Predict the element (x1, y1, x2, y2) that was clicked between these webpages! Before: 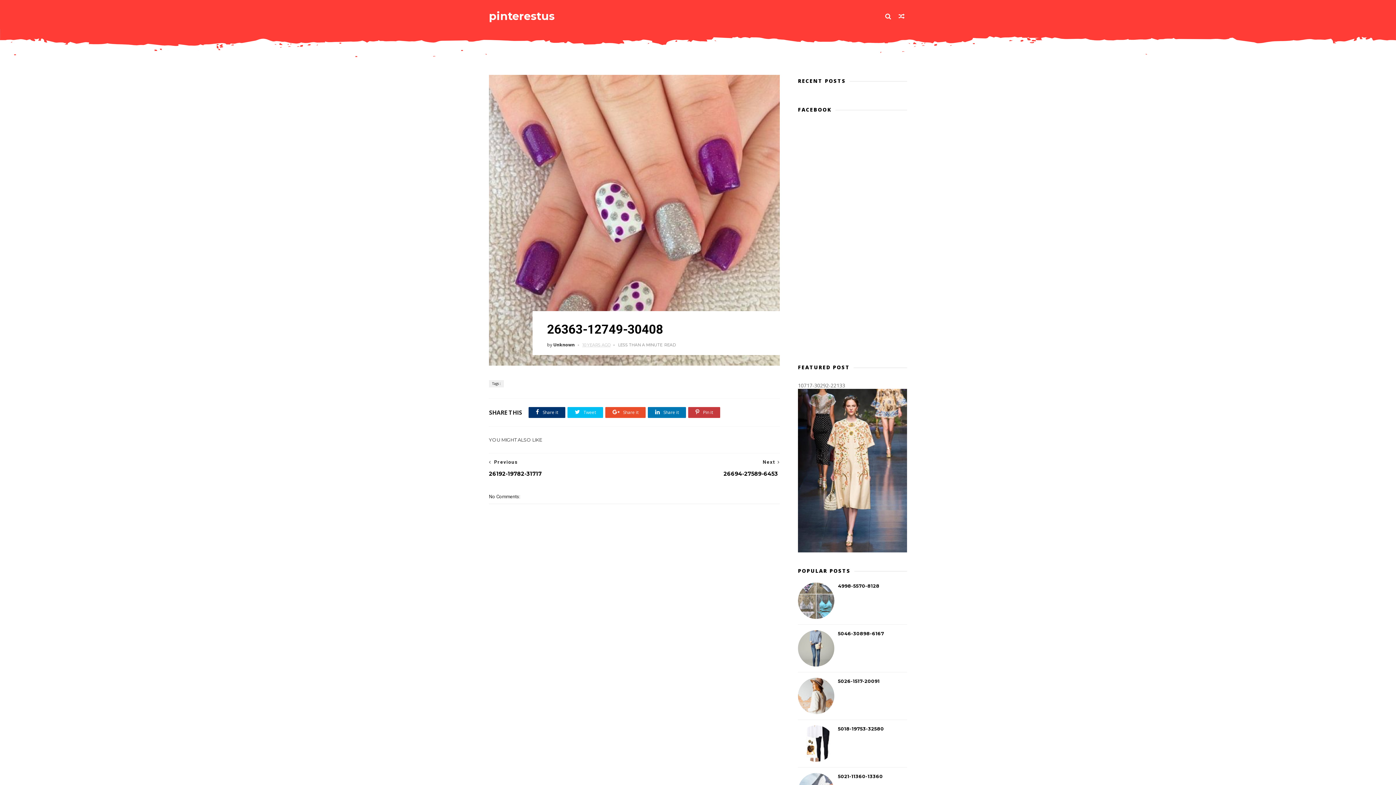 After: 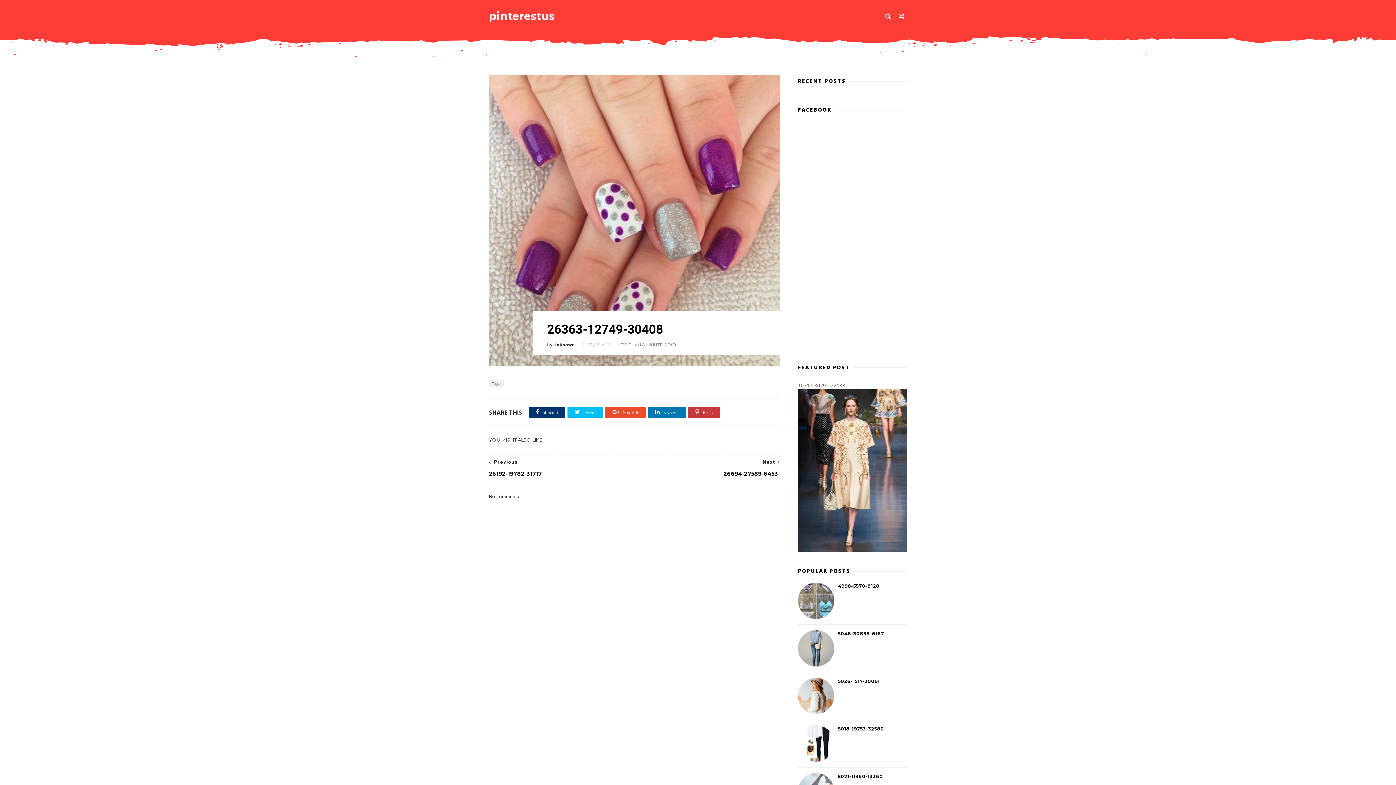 Action: bbox: (582, 341, 617, 347) label: 10 YEARS AGO